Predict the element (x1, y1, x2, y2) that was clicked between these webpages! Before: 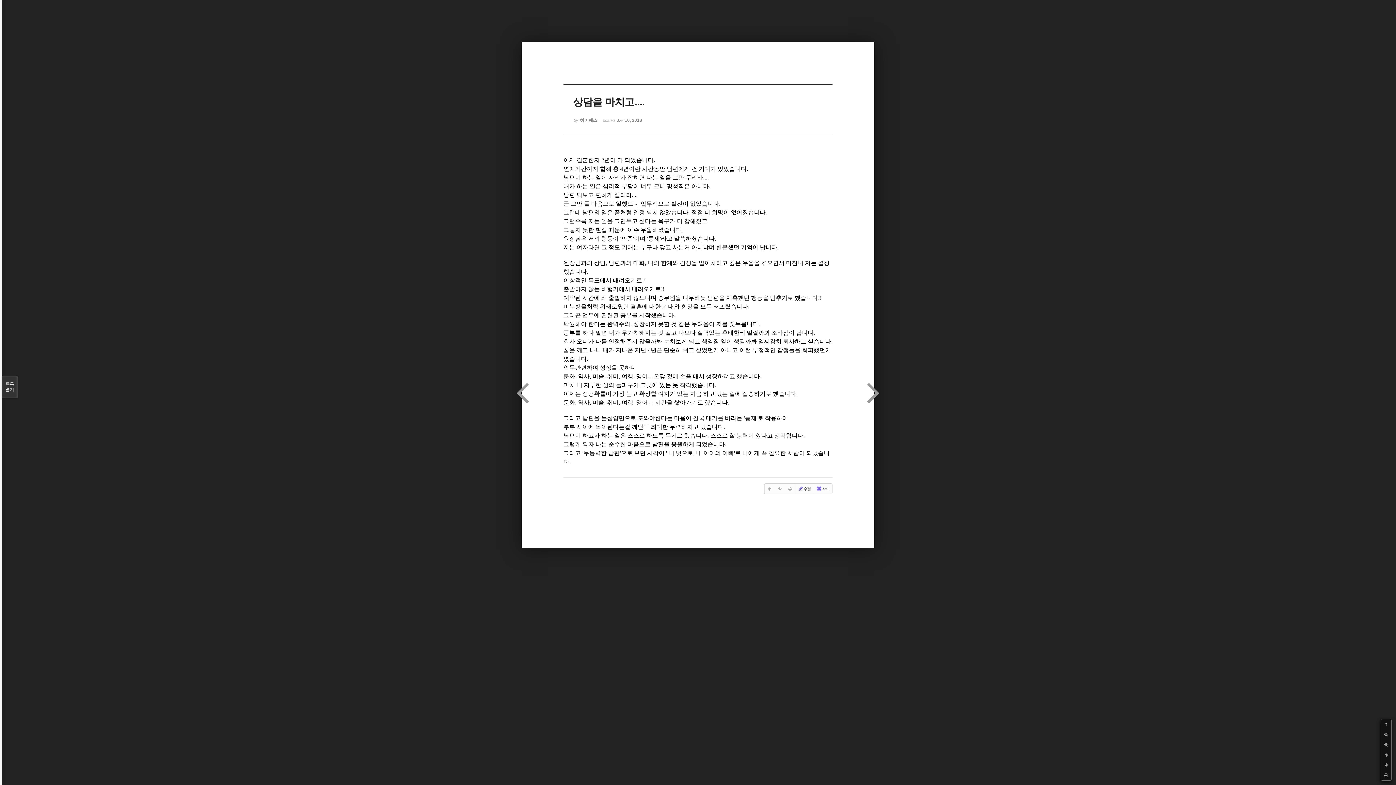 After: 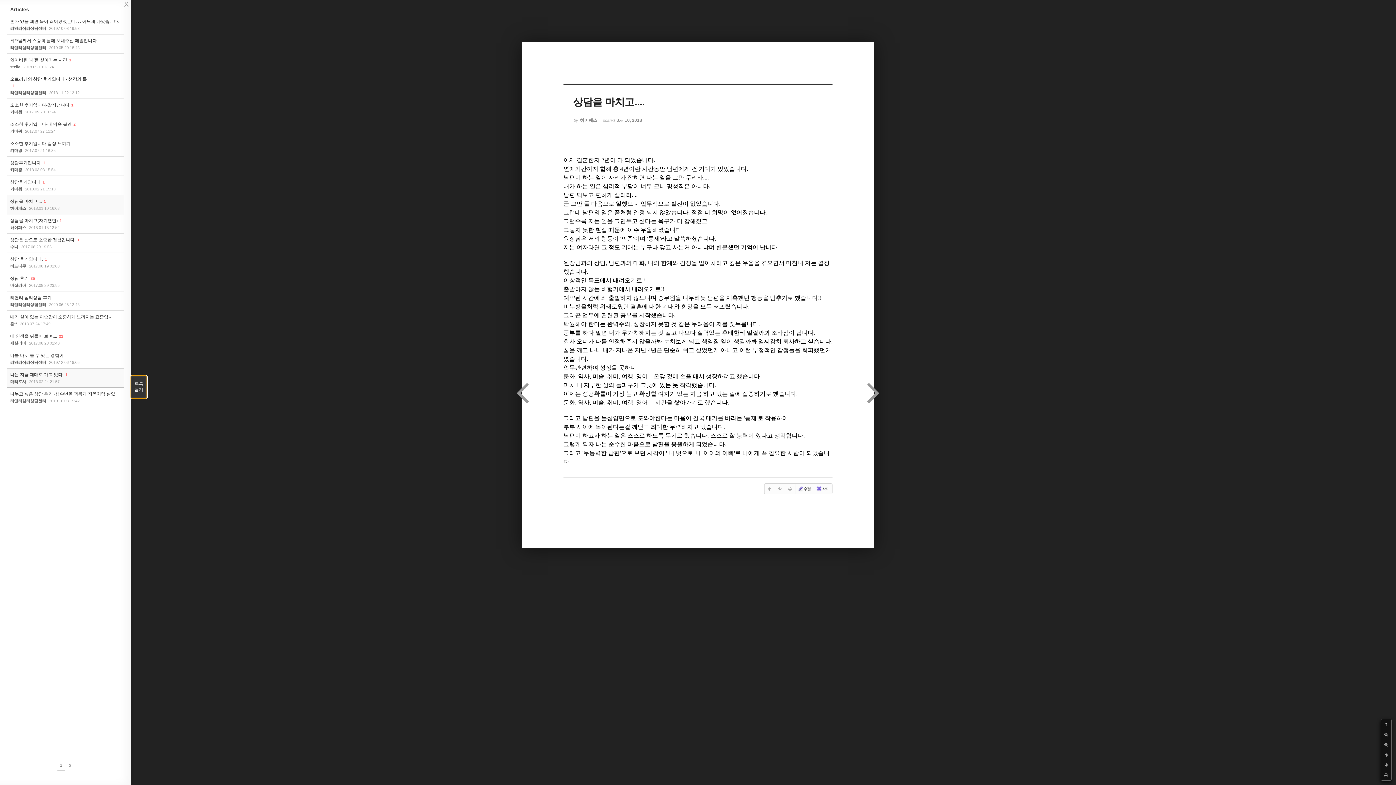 Action: label: 목록

열기 bbox: (1, 376, 17, 398)